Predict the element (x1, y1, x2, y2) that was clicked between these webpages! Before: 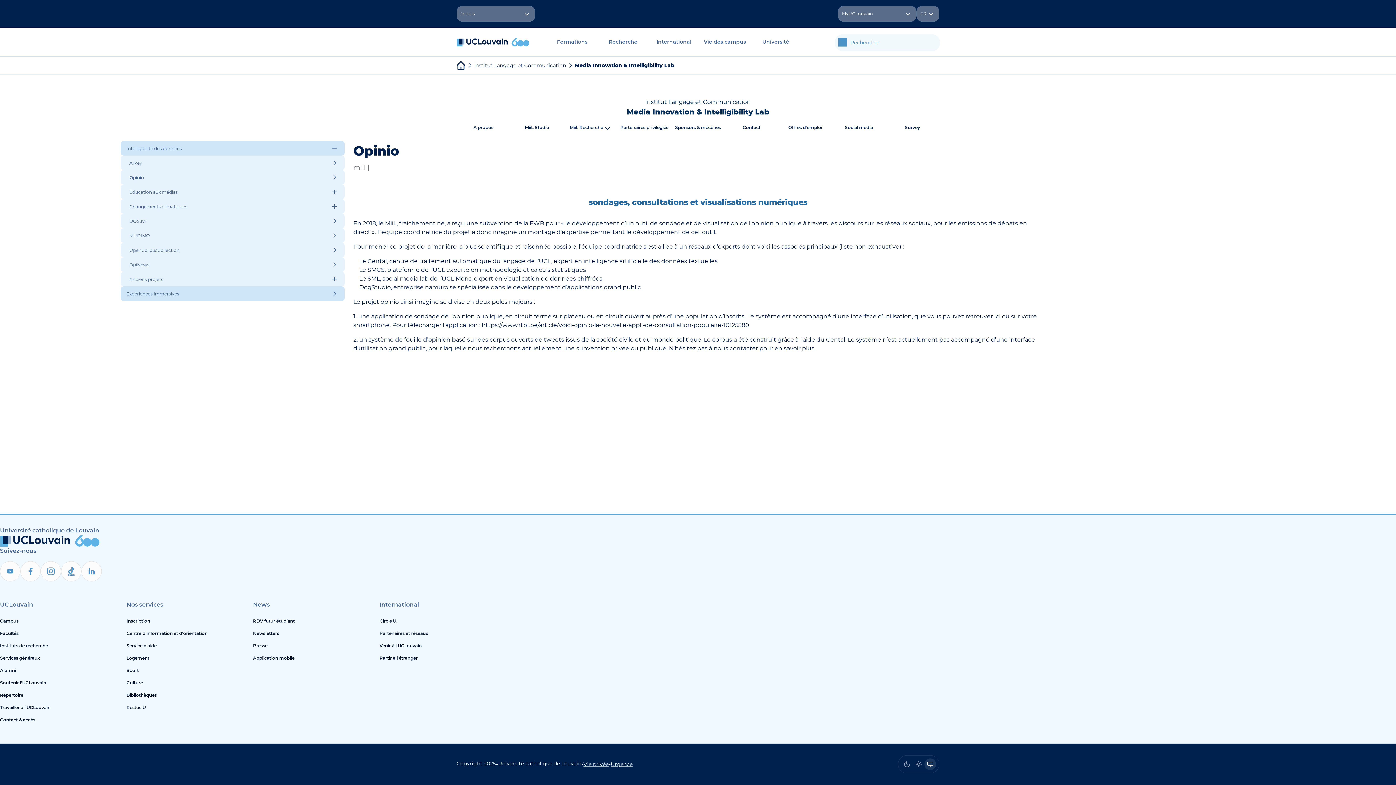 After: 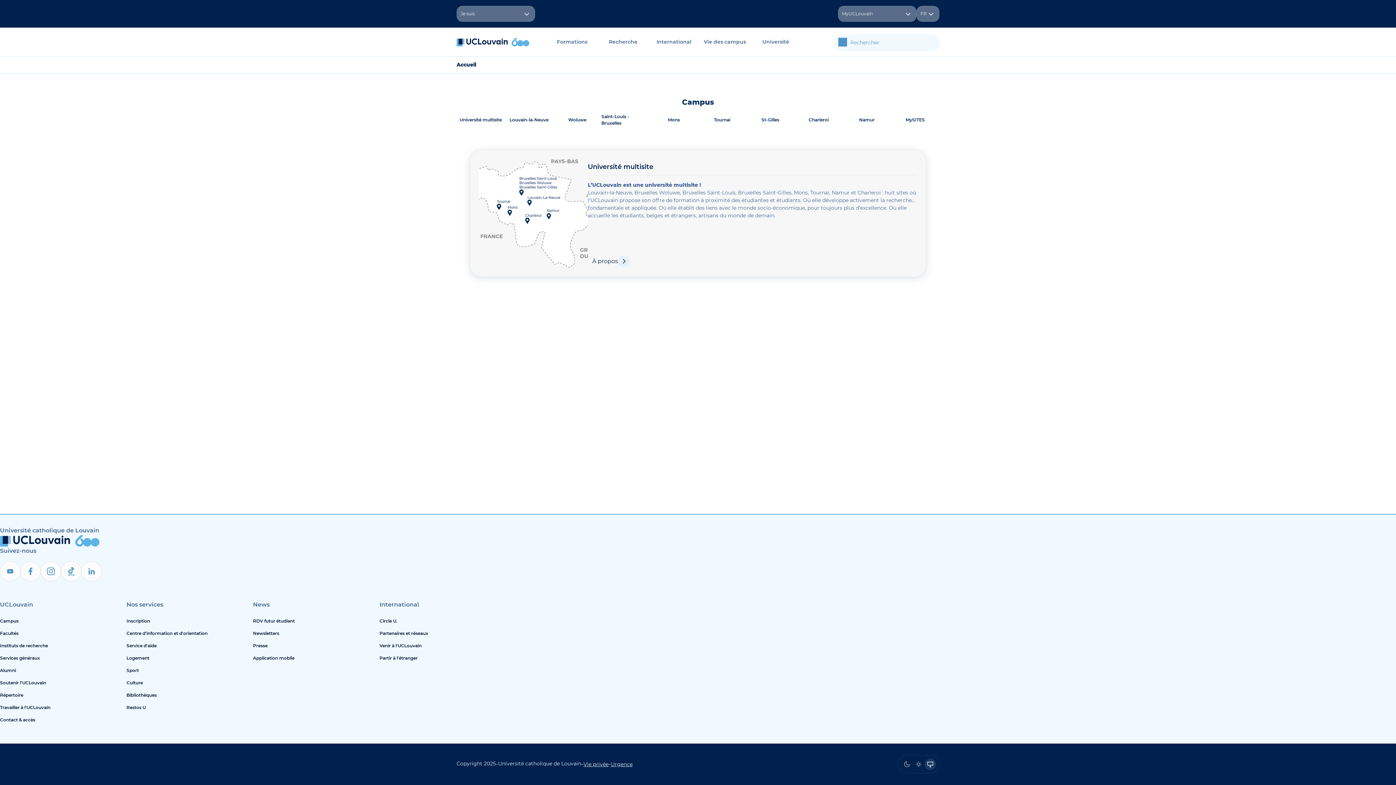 Action: bbox: (0, 615, 120, 627) label: Campus